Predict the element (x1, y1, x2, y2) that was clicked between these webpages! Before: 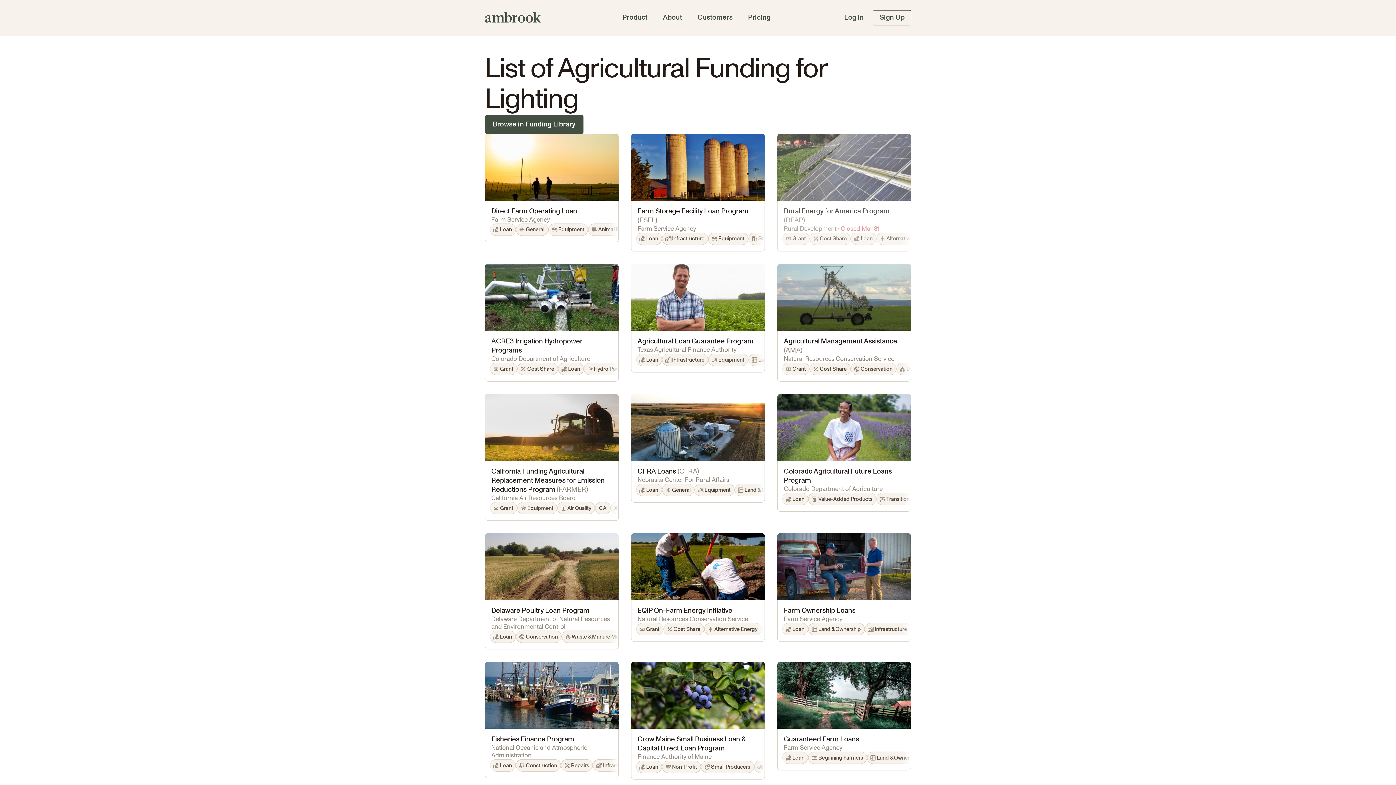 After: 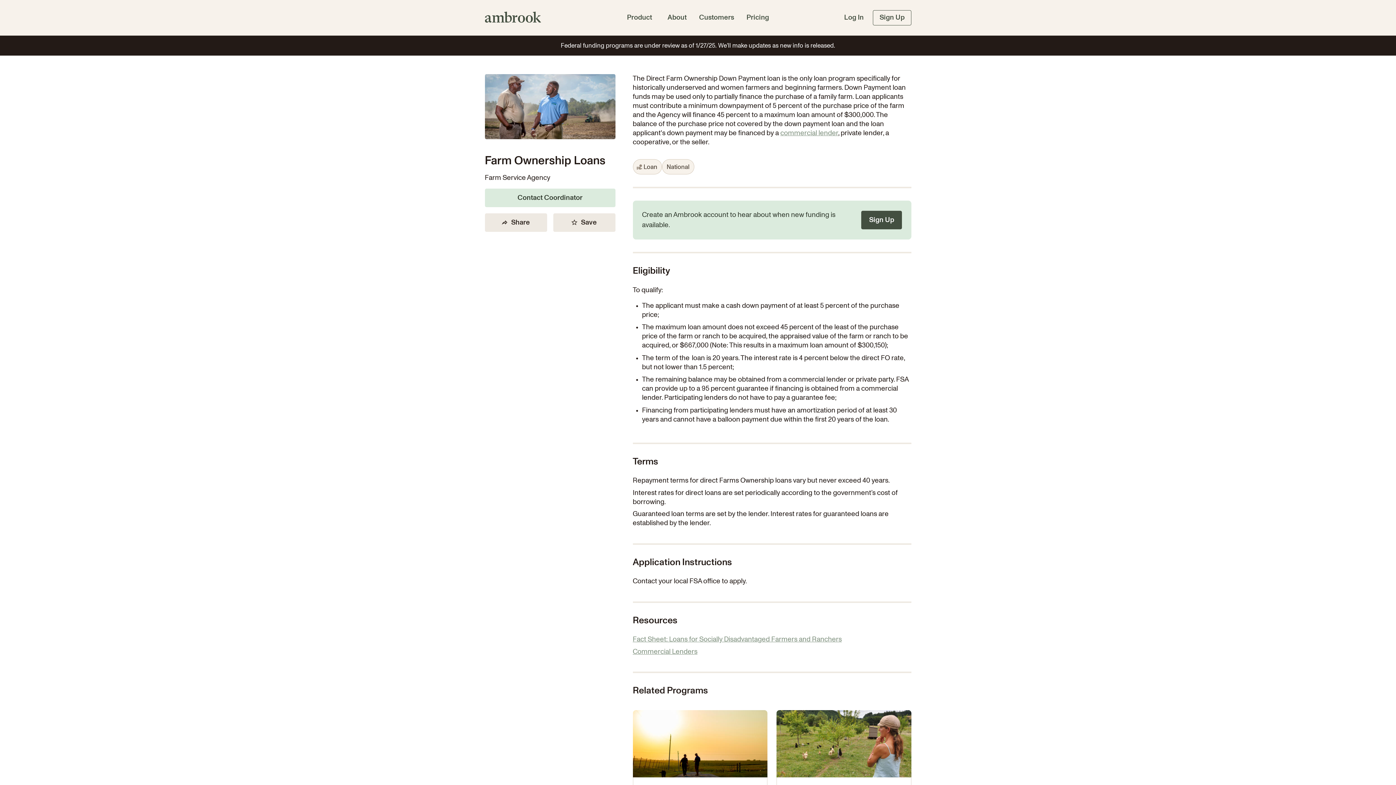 Action: bbox: (777, 533, 911, 642) label: Farm Ownership Loans

Farm Service Agency

Loan
Land & Ownership
Infrastructure
Conservation
Water Quality
Soil Health
Construction
Buildings
Waterway Protection
Legal & Finance
Women
National
Any